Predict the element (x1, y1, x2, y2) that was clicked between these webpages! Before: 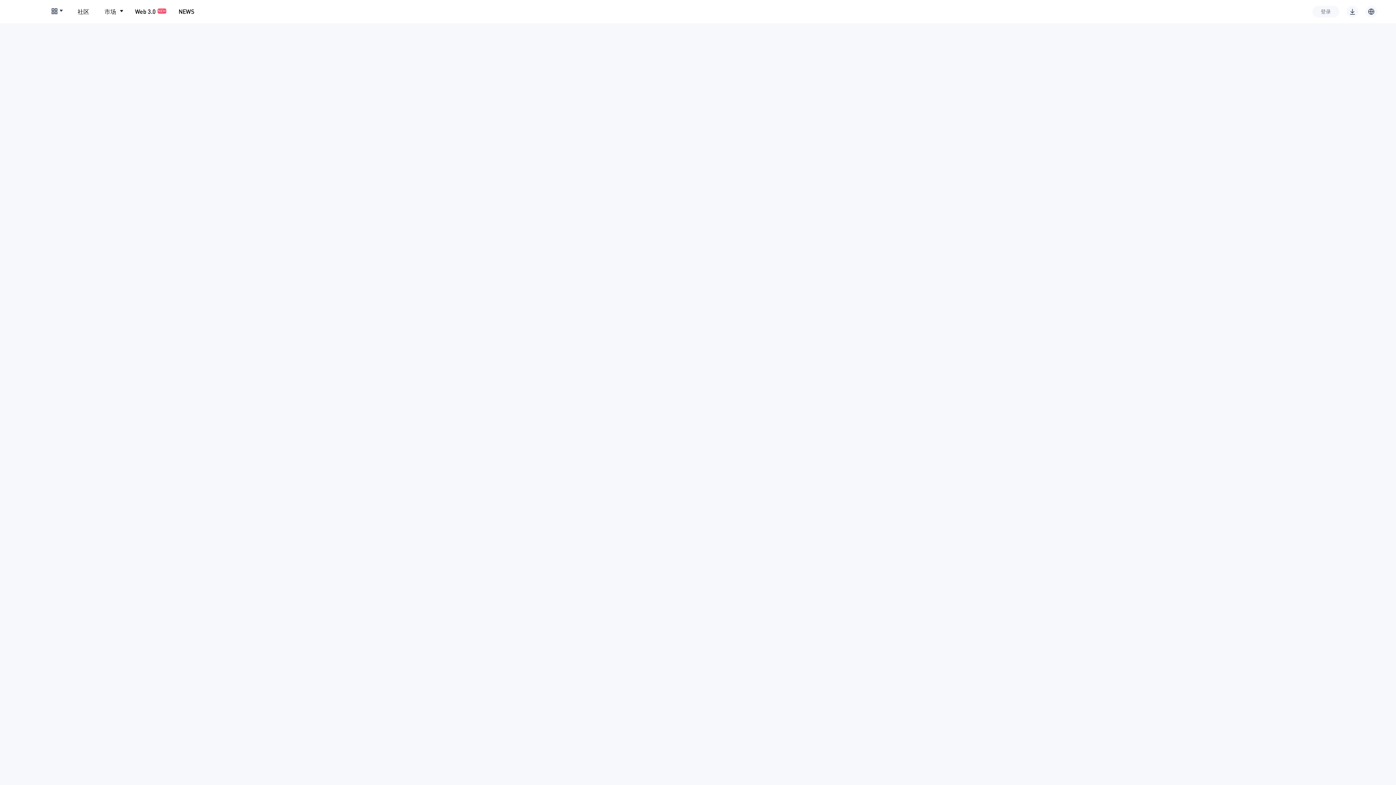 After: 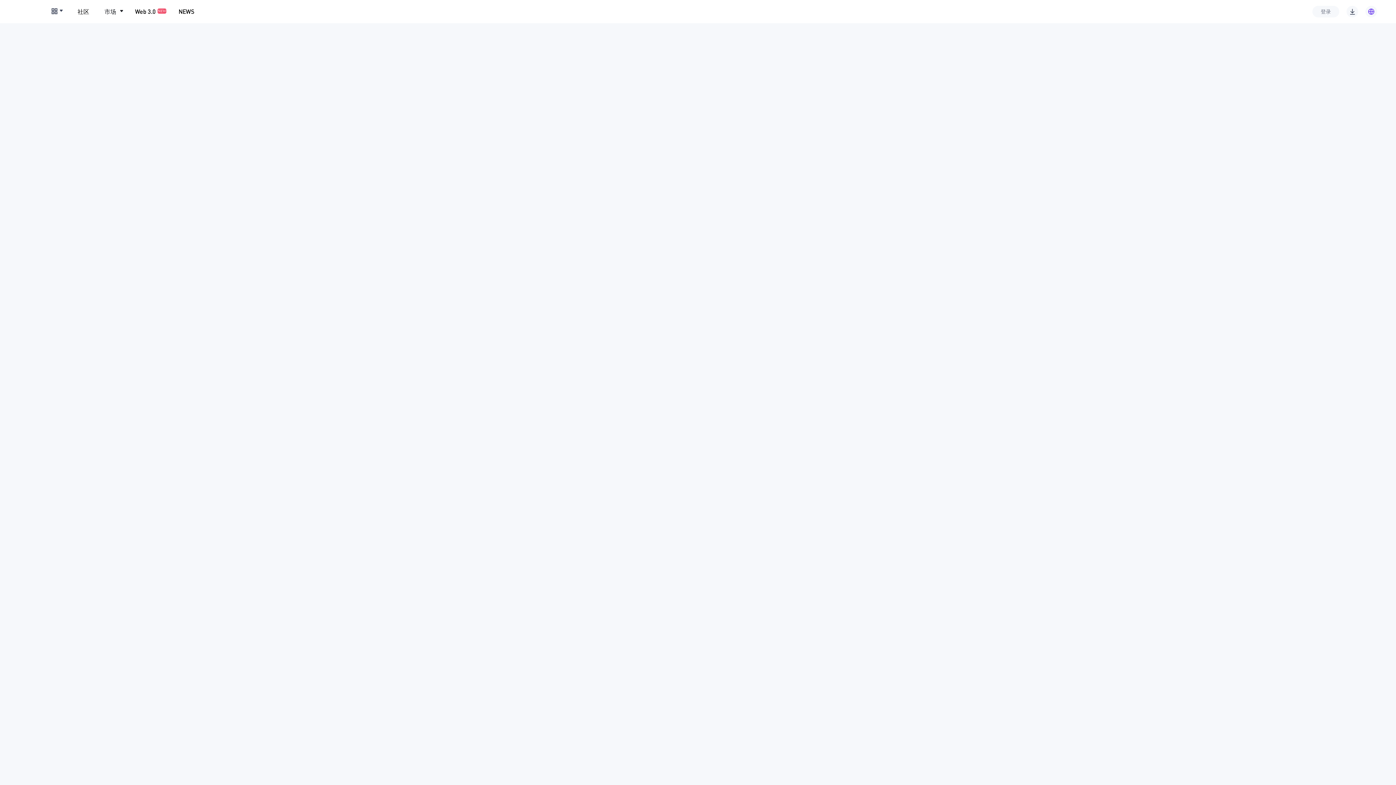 Action: bbox: (1365, 5, 1377, 17)